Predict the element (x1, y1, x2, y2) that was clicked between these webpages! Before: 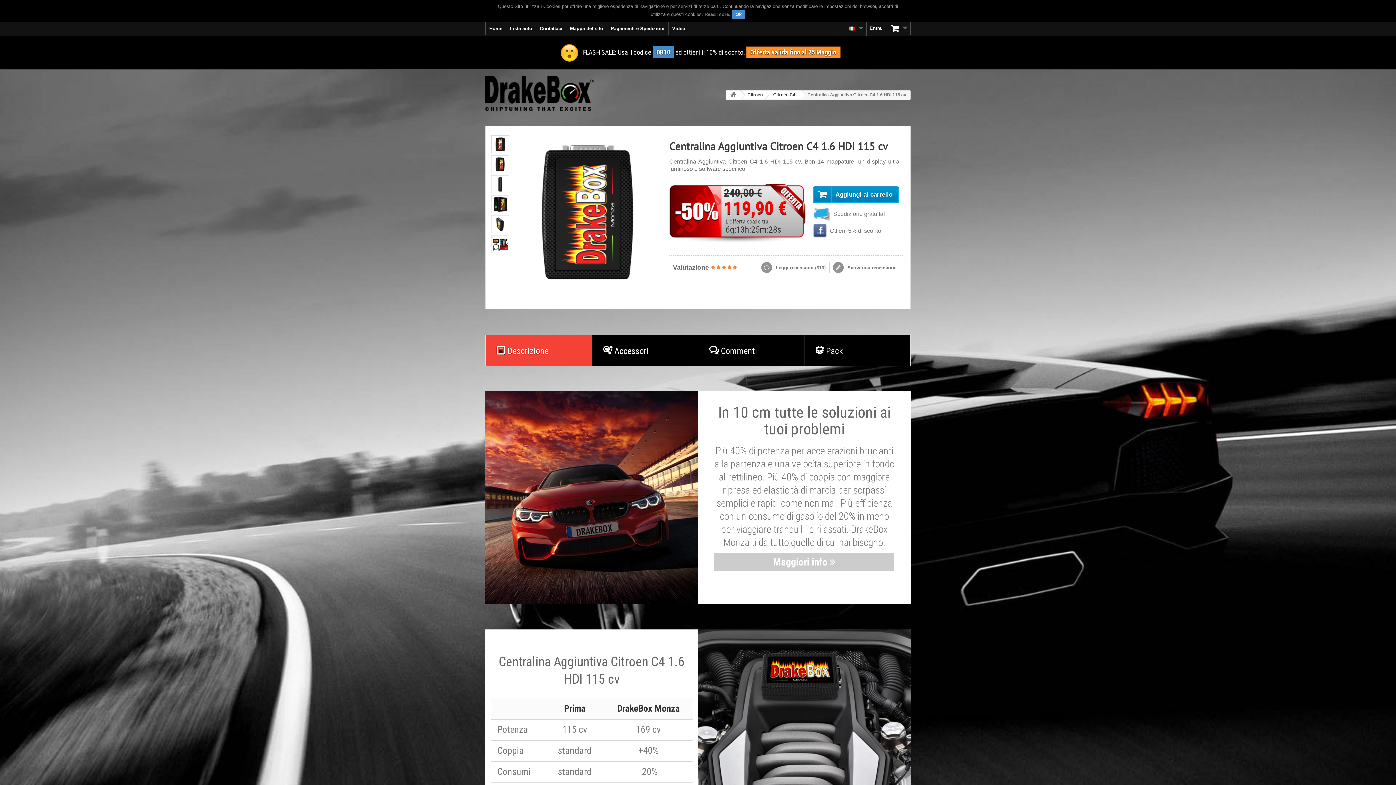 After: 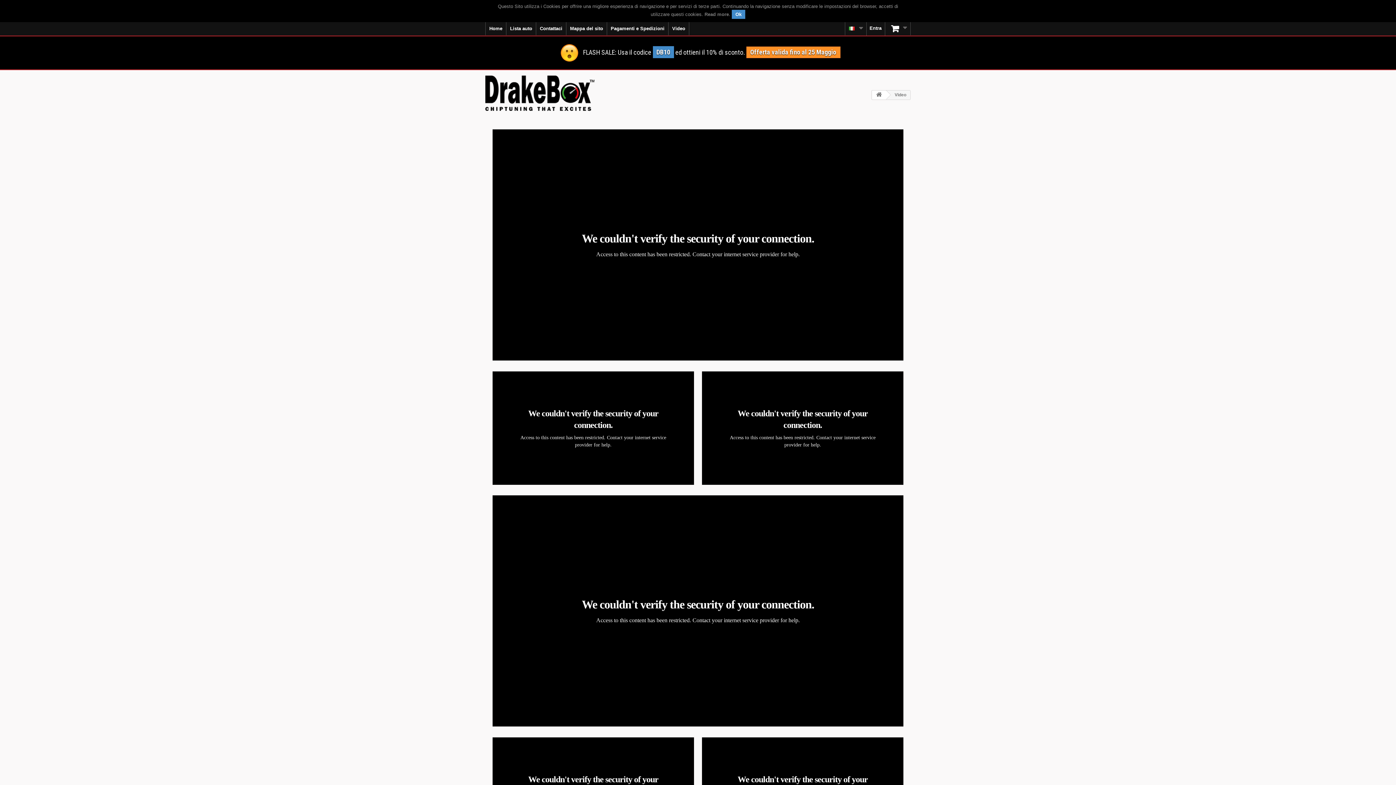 Action: label: Video bbox: (668, 22, 689, 35)